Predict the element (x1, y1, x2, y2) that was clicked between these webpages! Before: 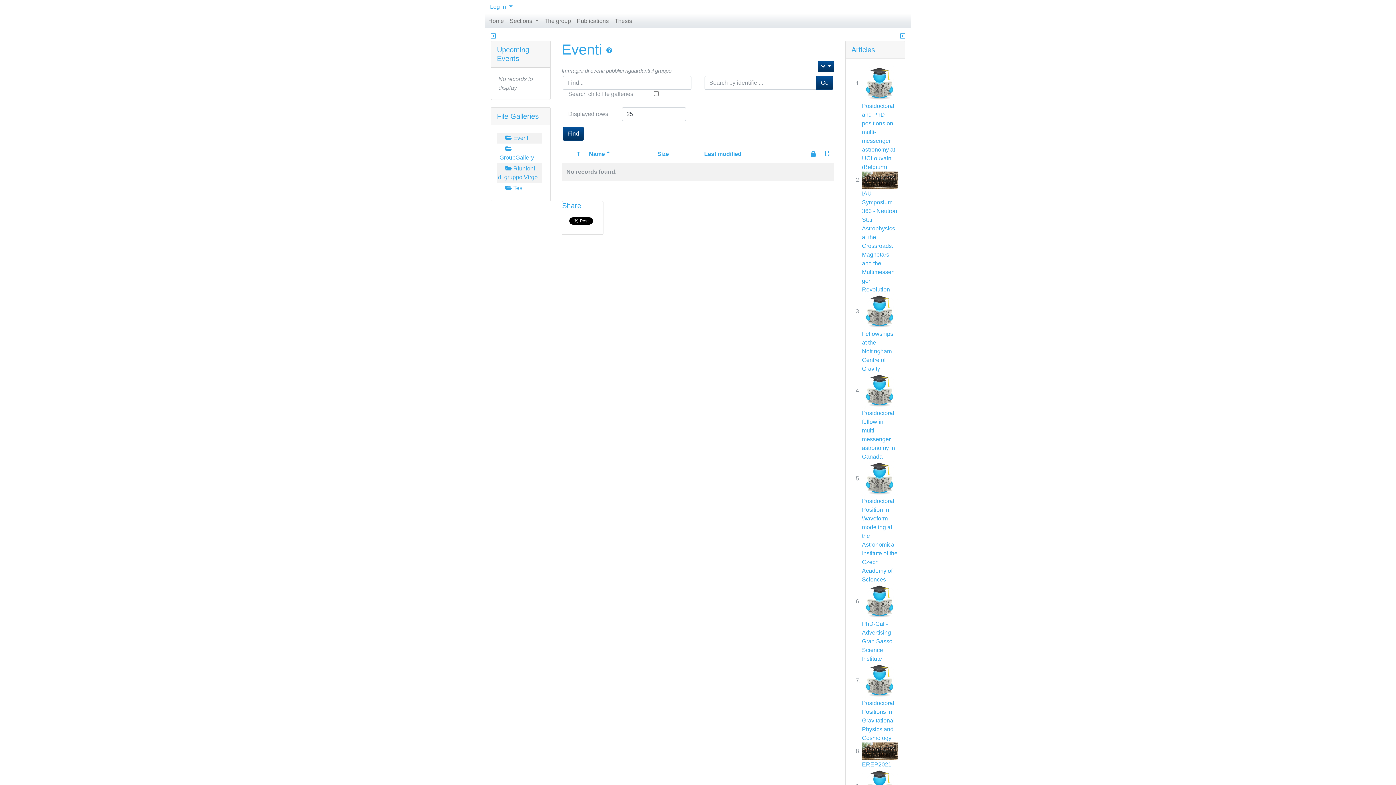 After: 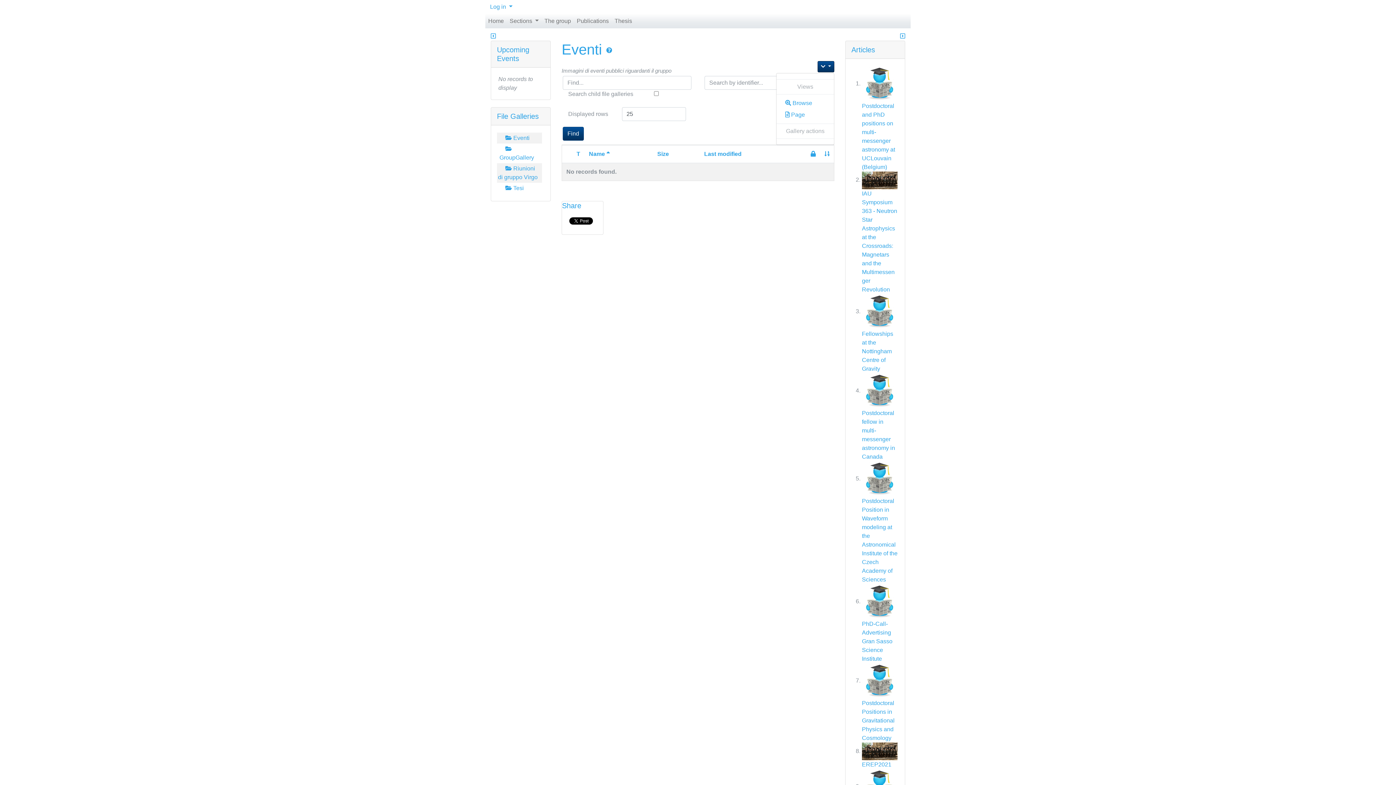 Action: bbox: (817, 60, 834, 72) label:  